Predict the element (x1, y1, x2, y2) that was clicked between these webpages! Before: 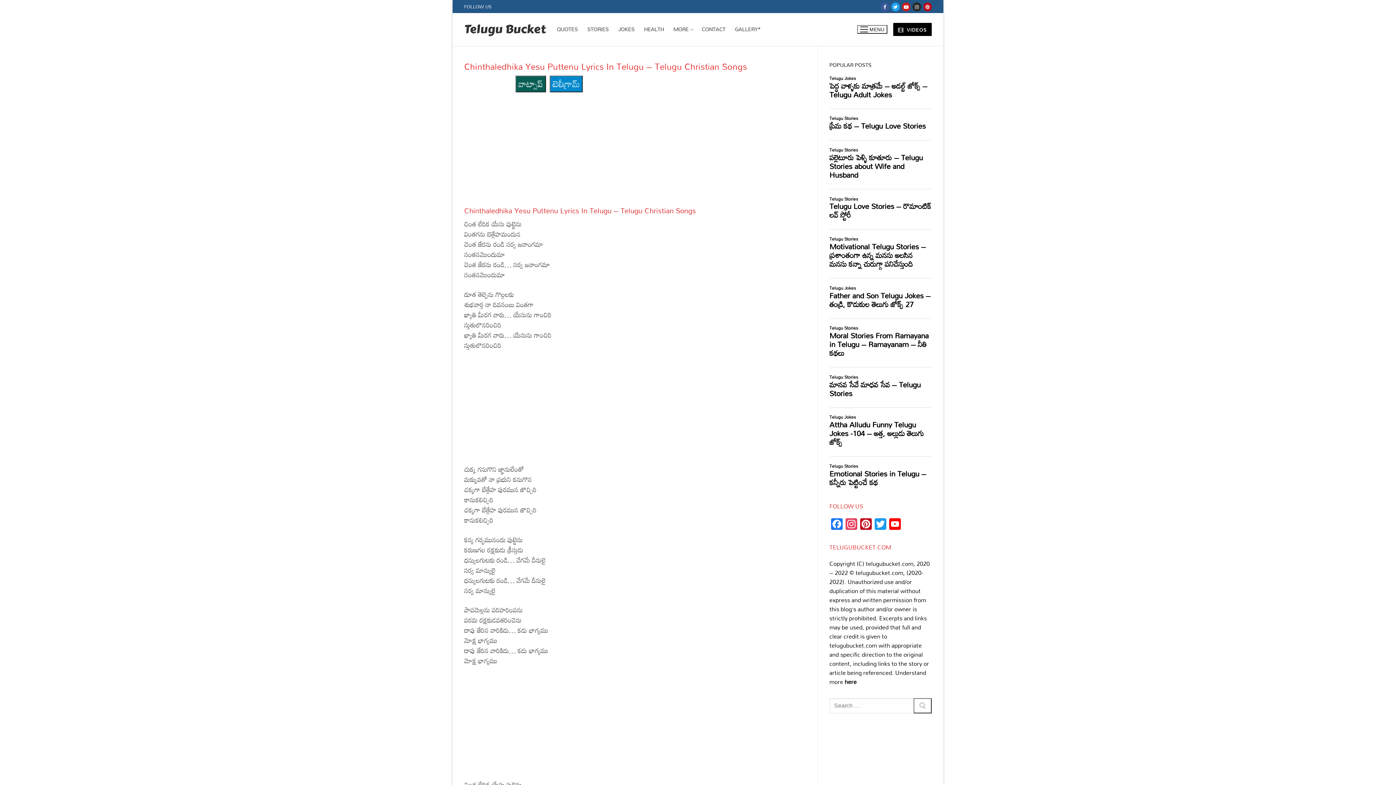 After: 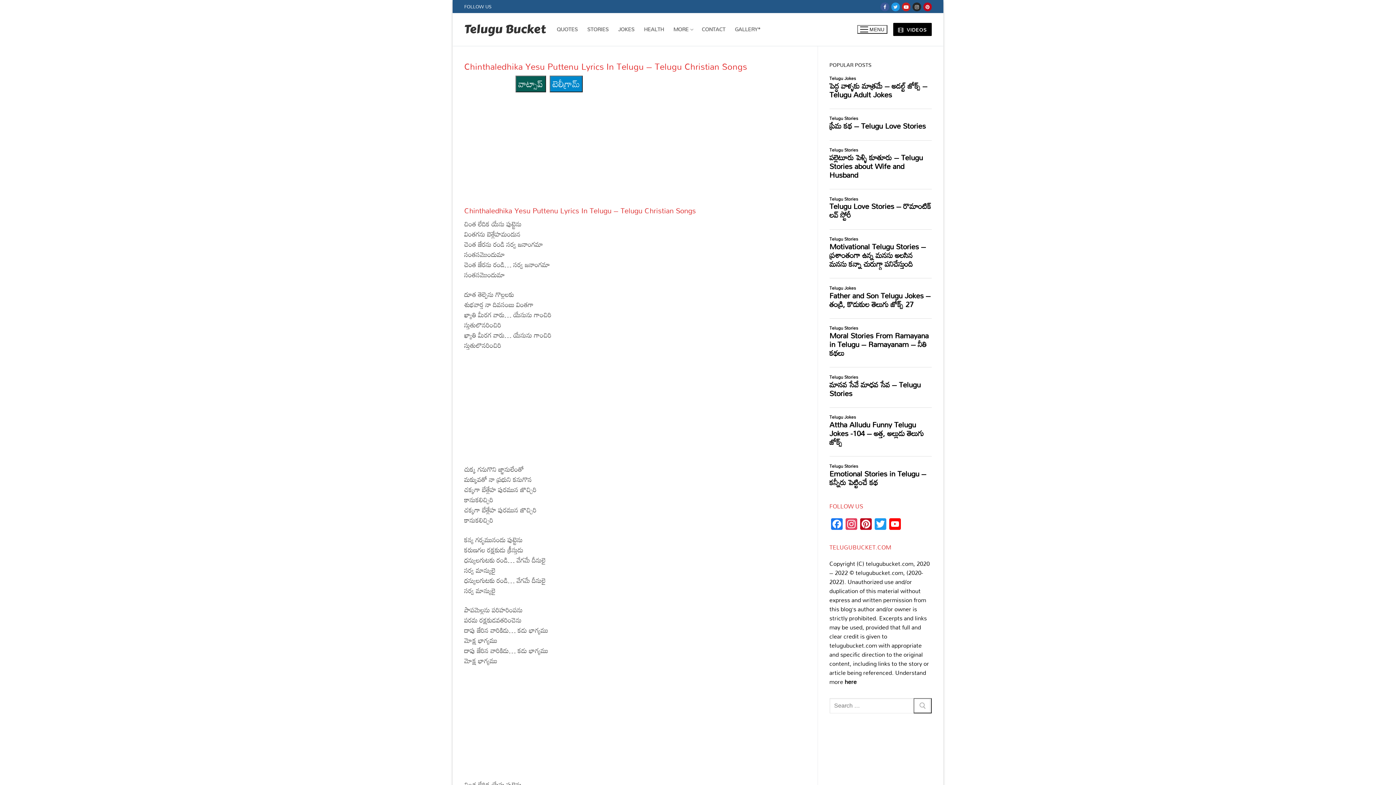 Action: bbox: (891, 2, 899, 11) label: Twitter